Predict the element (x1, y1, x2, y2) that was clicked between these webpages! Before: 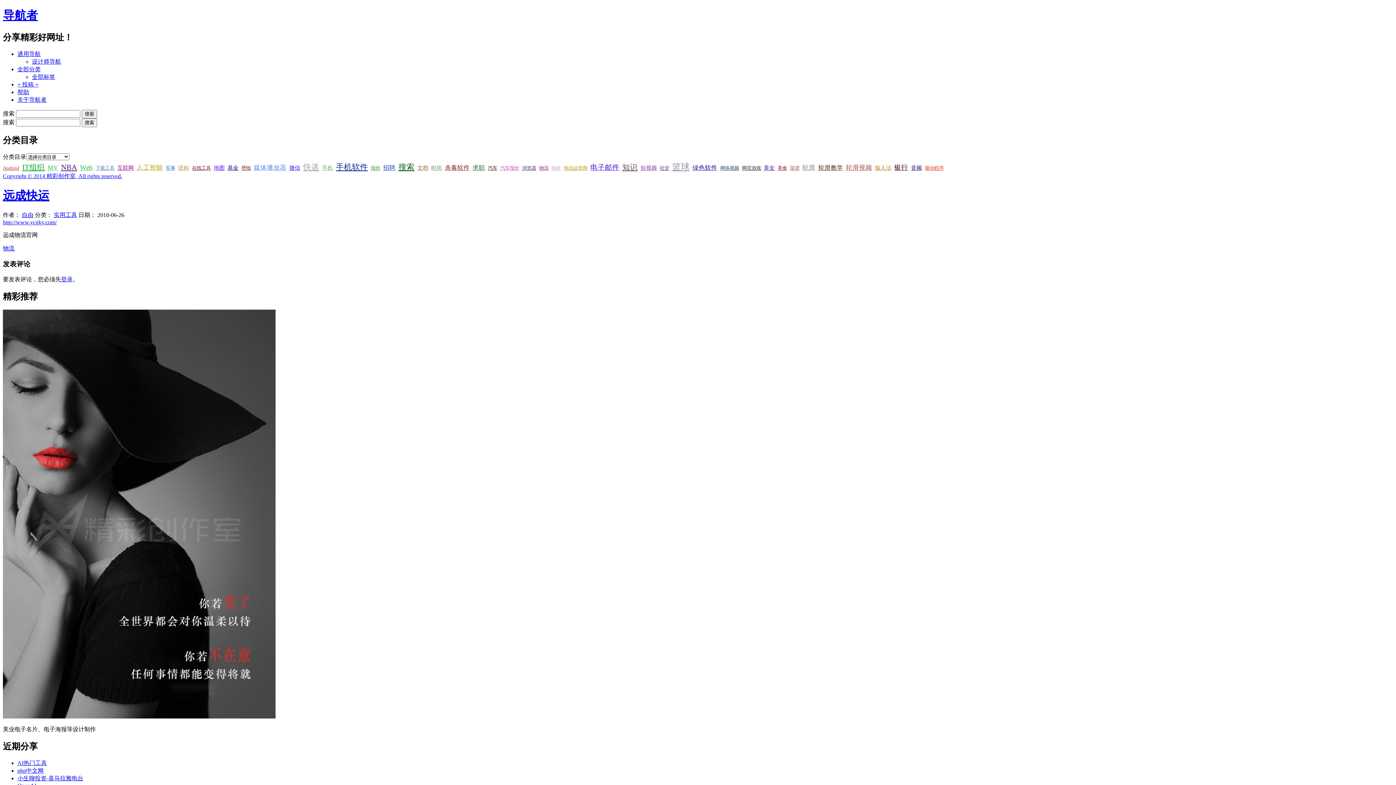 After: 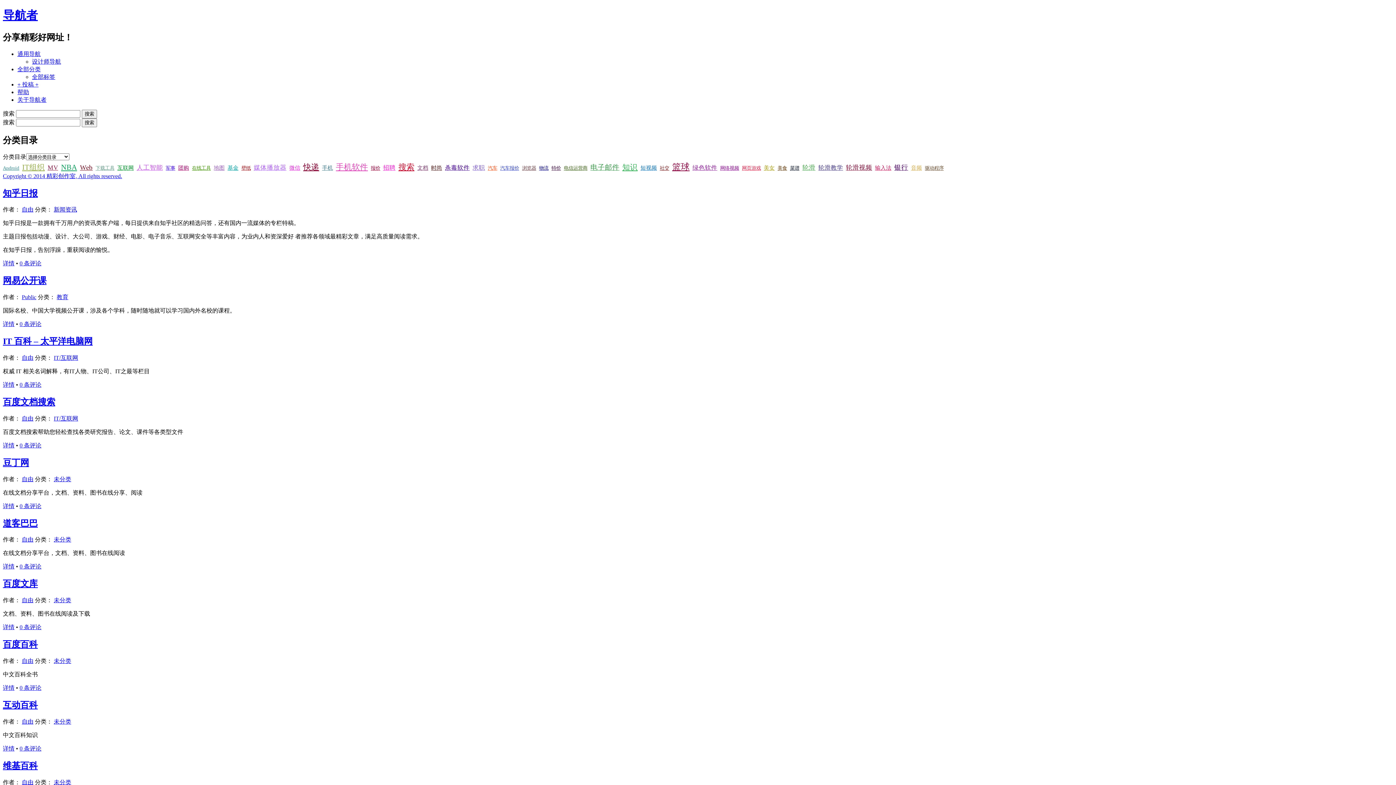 Action: label: 知识 (10个项目); bbox: (622, 163, 637, 171)